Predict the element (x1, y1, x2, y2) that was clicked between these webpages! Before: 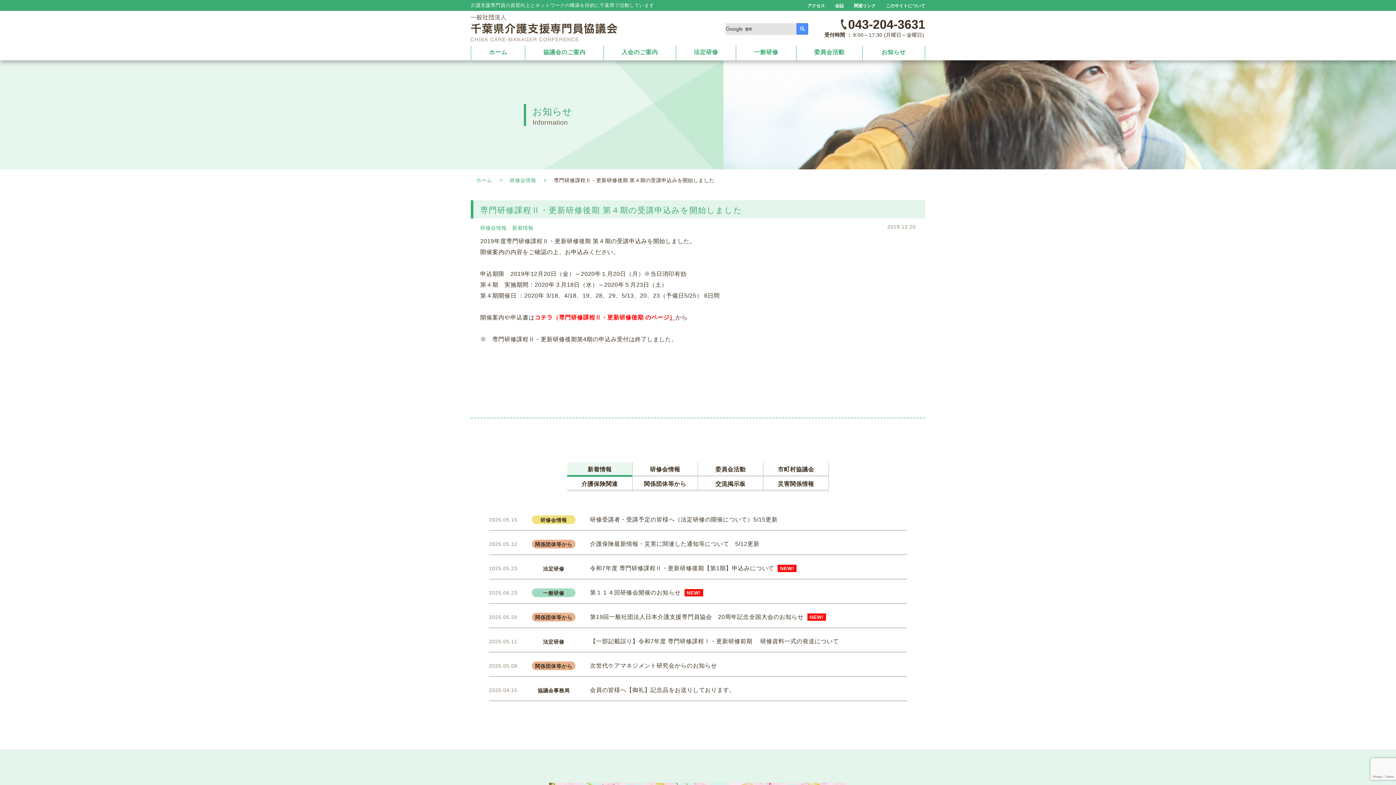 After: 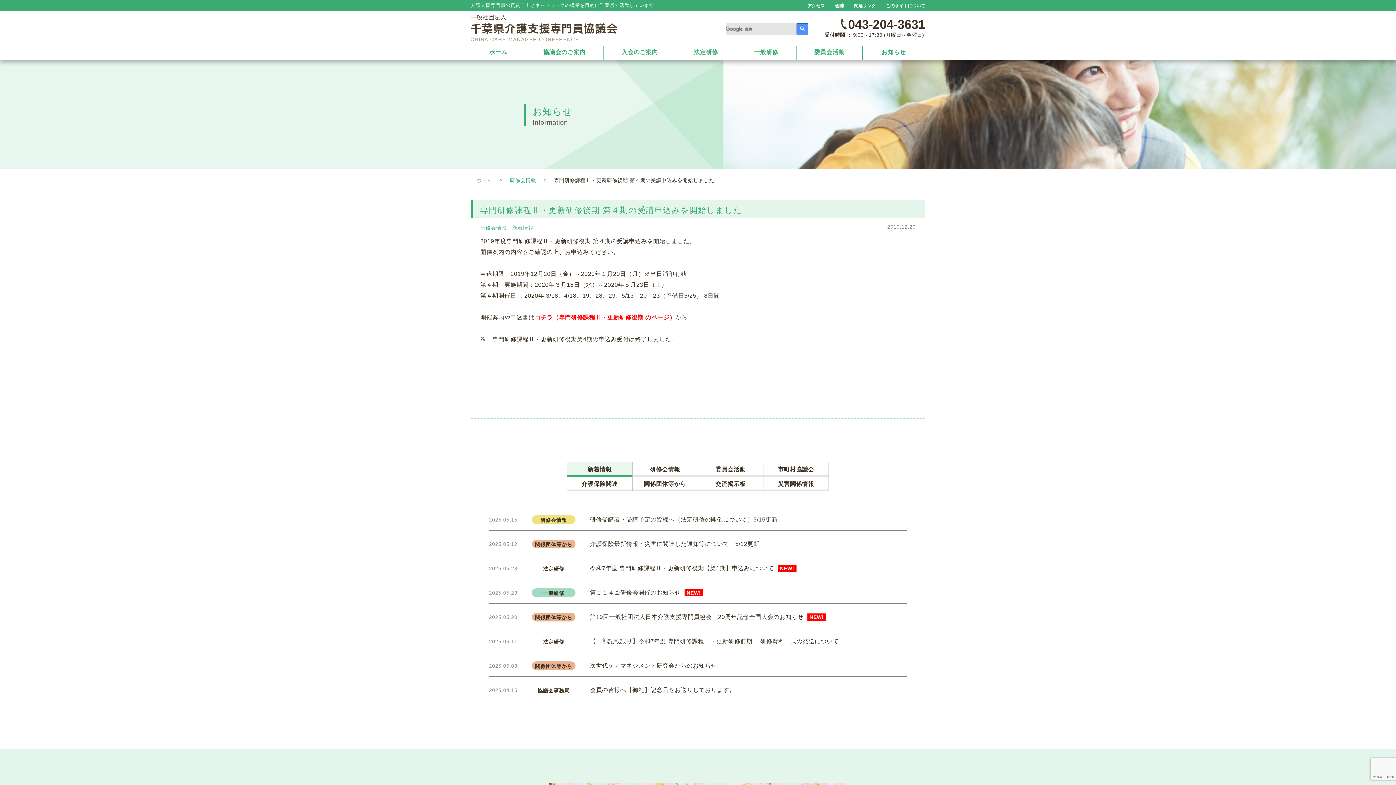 Action: label: ↑ bbox: (1368, 731, 1393, 756)